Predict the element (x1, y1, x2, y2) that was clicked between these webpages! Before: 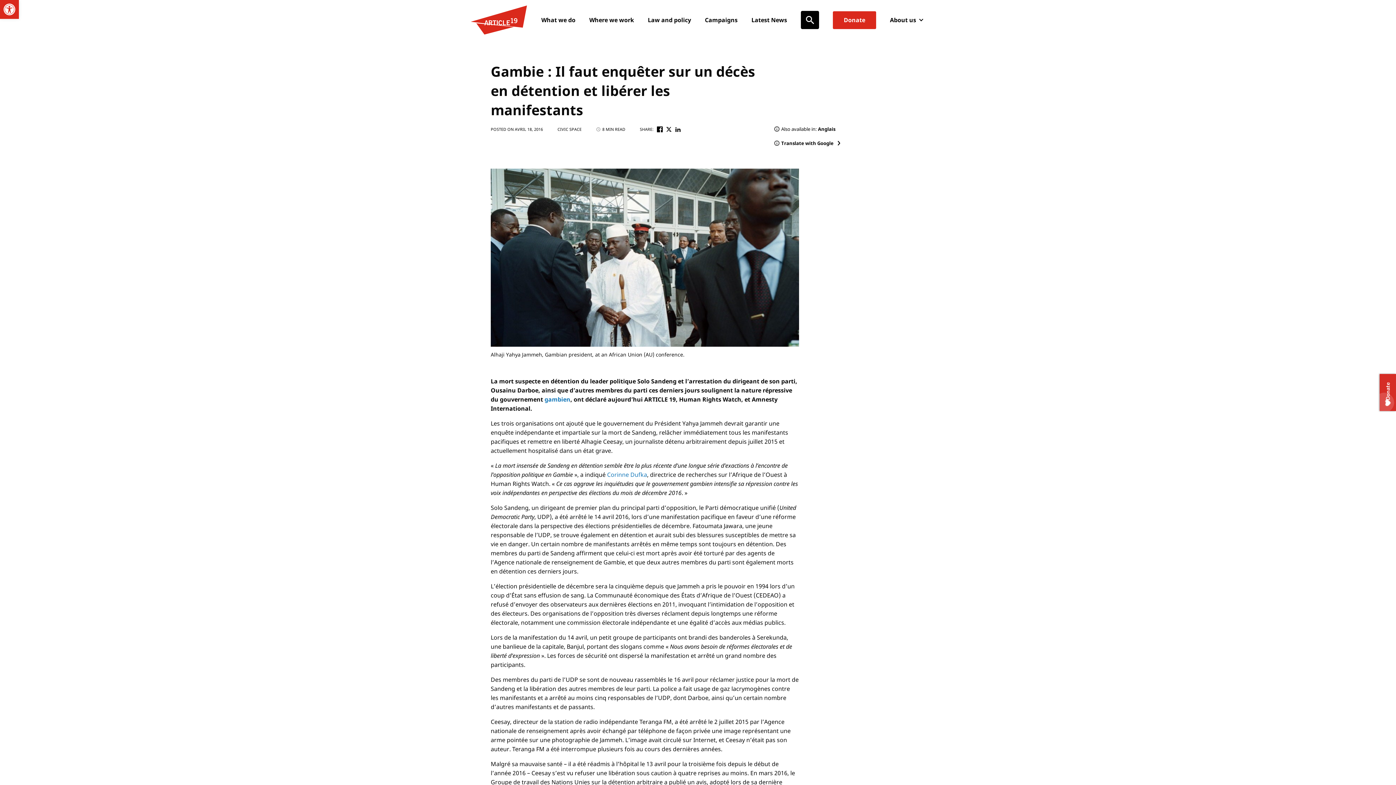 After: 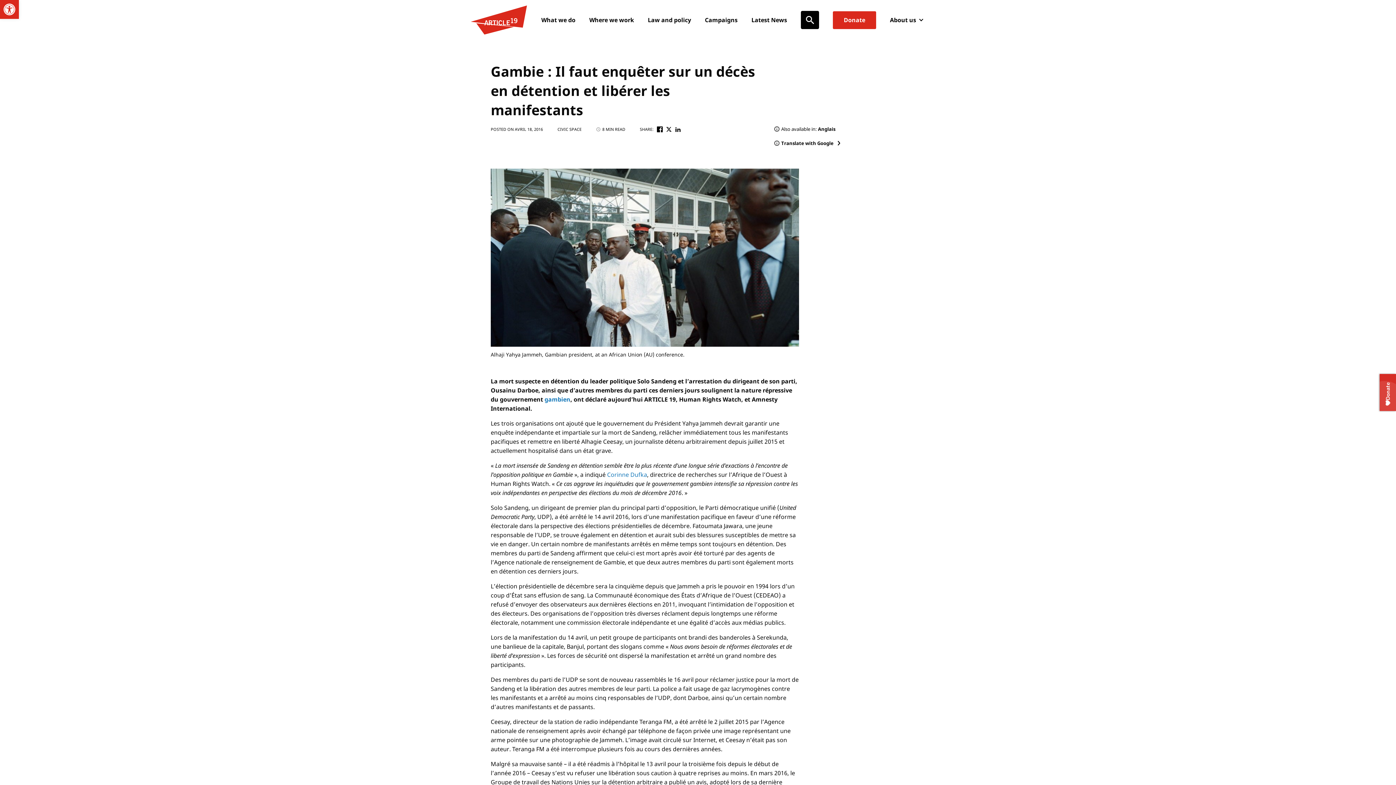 Action: bbox: (656, 126, 662, 132) label: Share on Facebook